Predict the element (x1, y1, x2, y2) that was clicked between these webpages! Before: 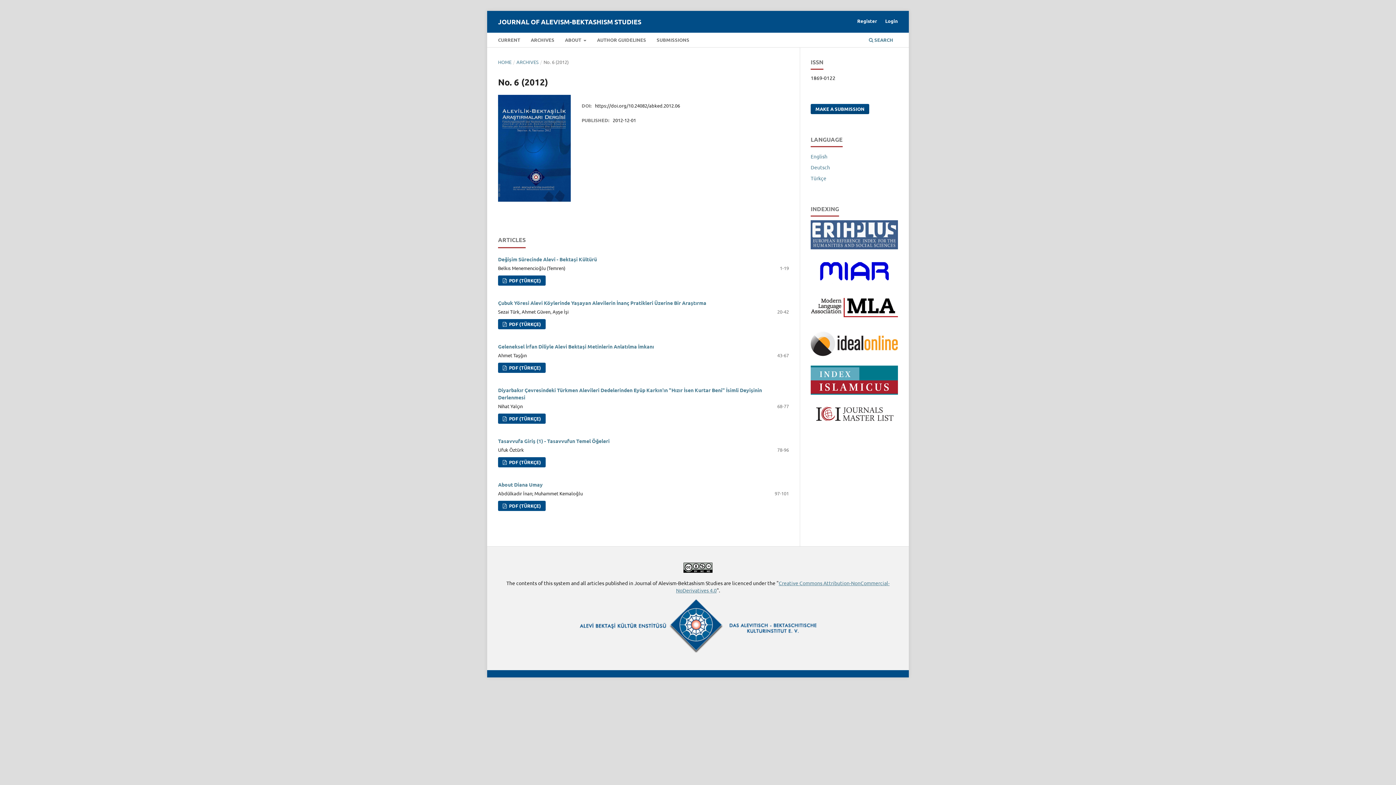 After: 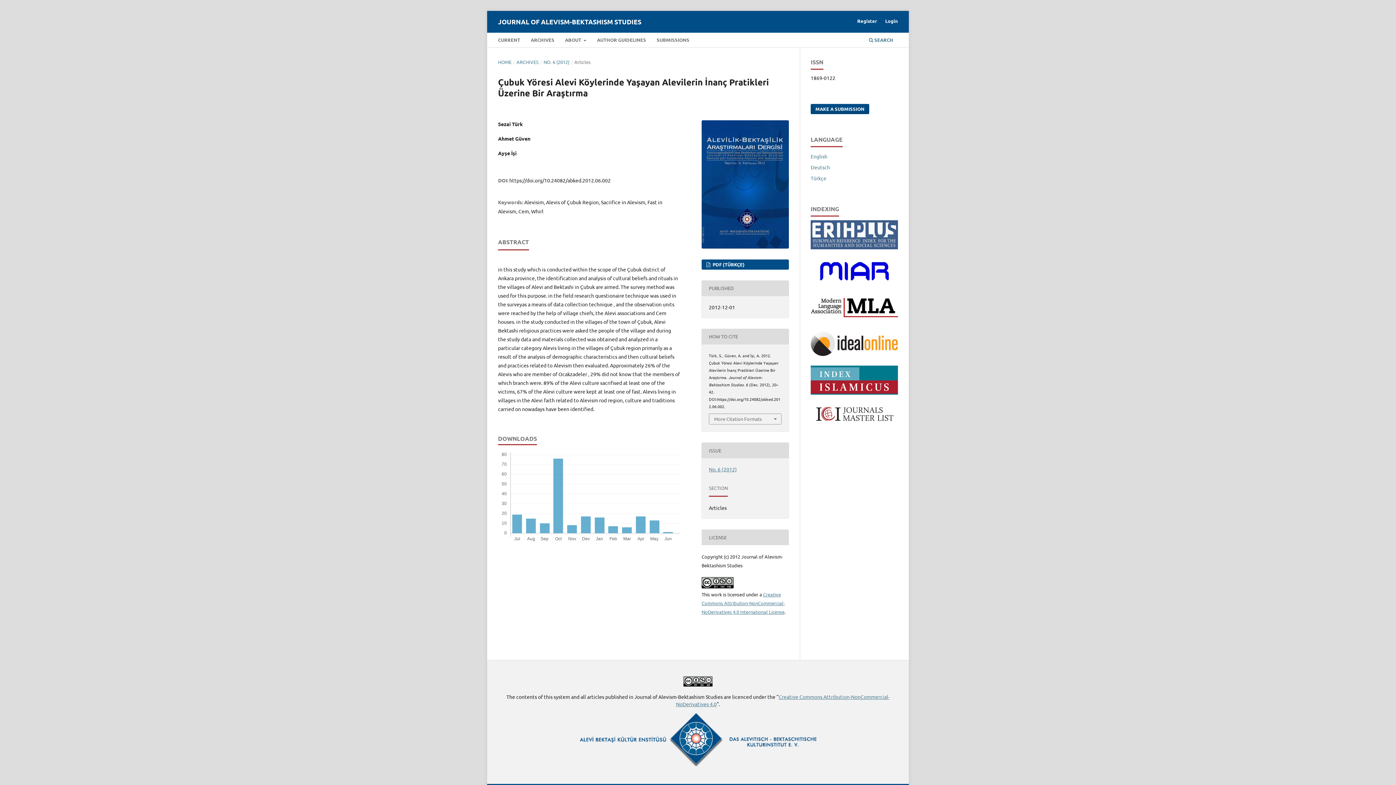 Action: bbox: (498, 299, 706, 306) label: Çubuk Yöresi Alevi Köylerinde Yaşayan Alevilerin İnanç Pratikleri Üzerine Bir Araştırma